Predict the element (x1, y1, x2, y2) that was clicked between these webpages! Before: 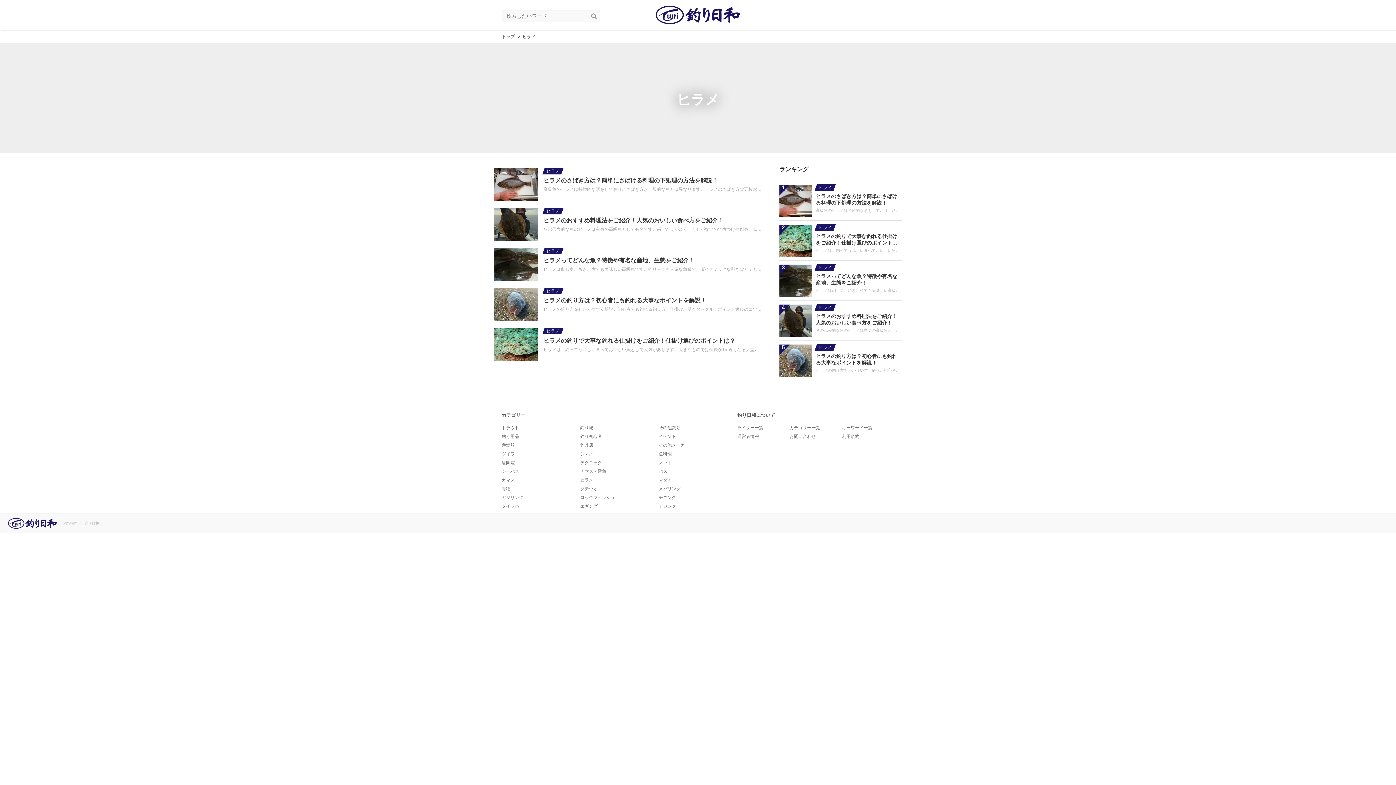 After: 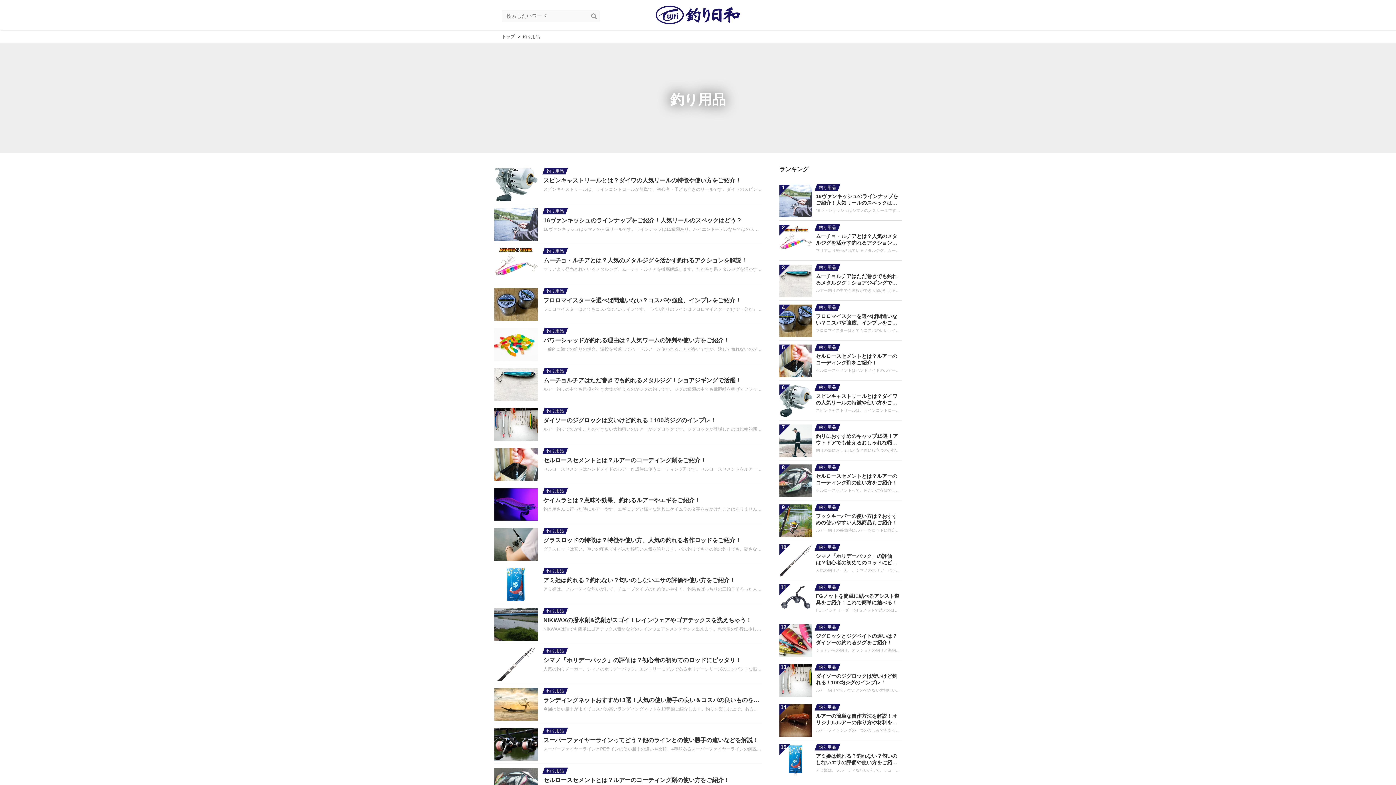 Action: bbox: (501, 434, 519, 439) label: 釣り用品